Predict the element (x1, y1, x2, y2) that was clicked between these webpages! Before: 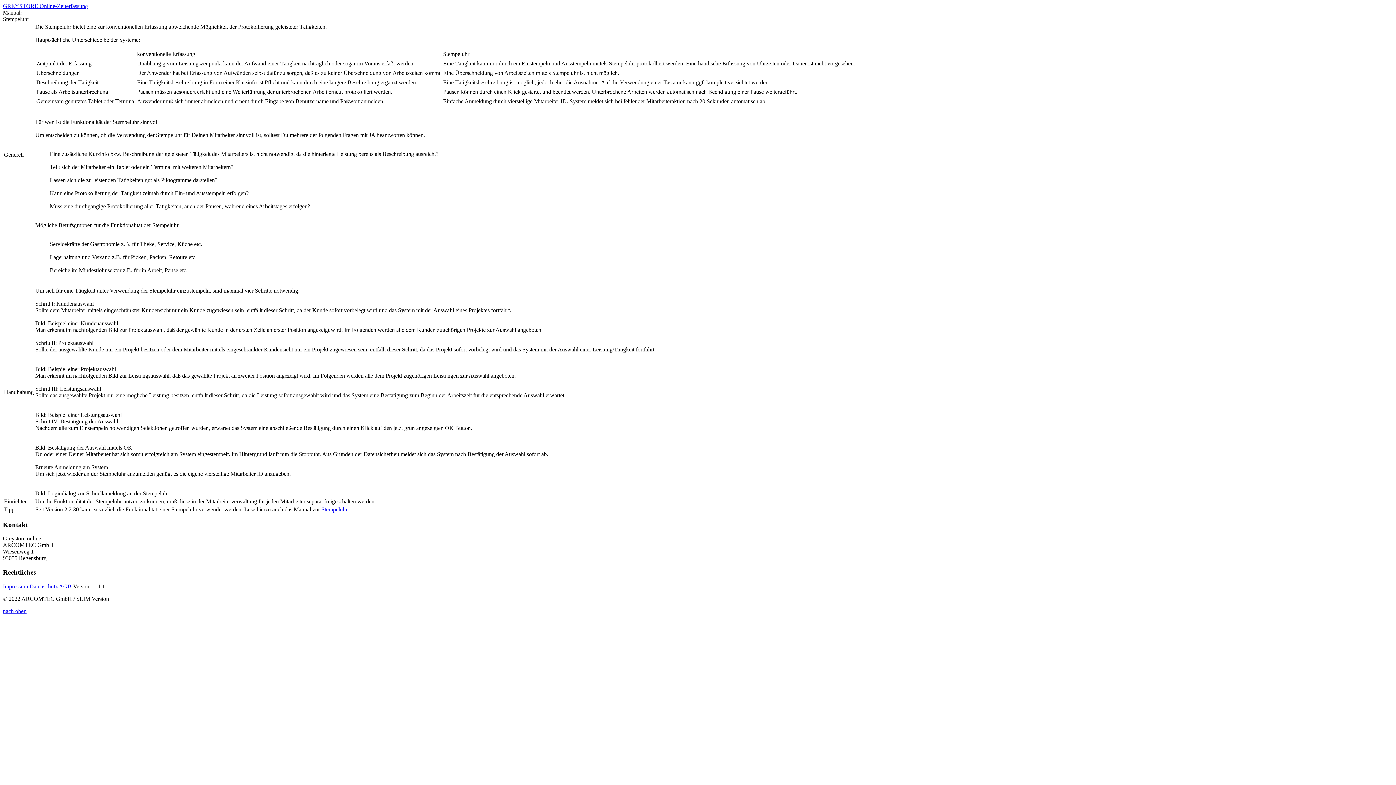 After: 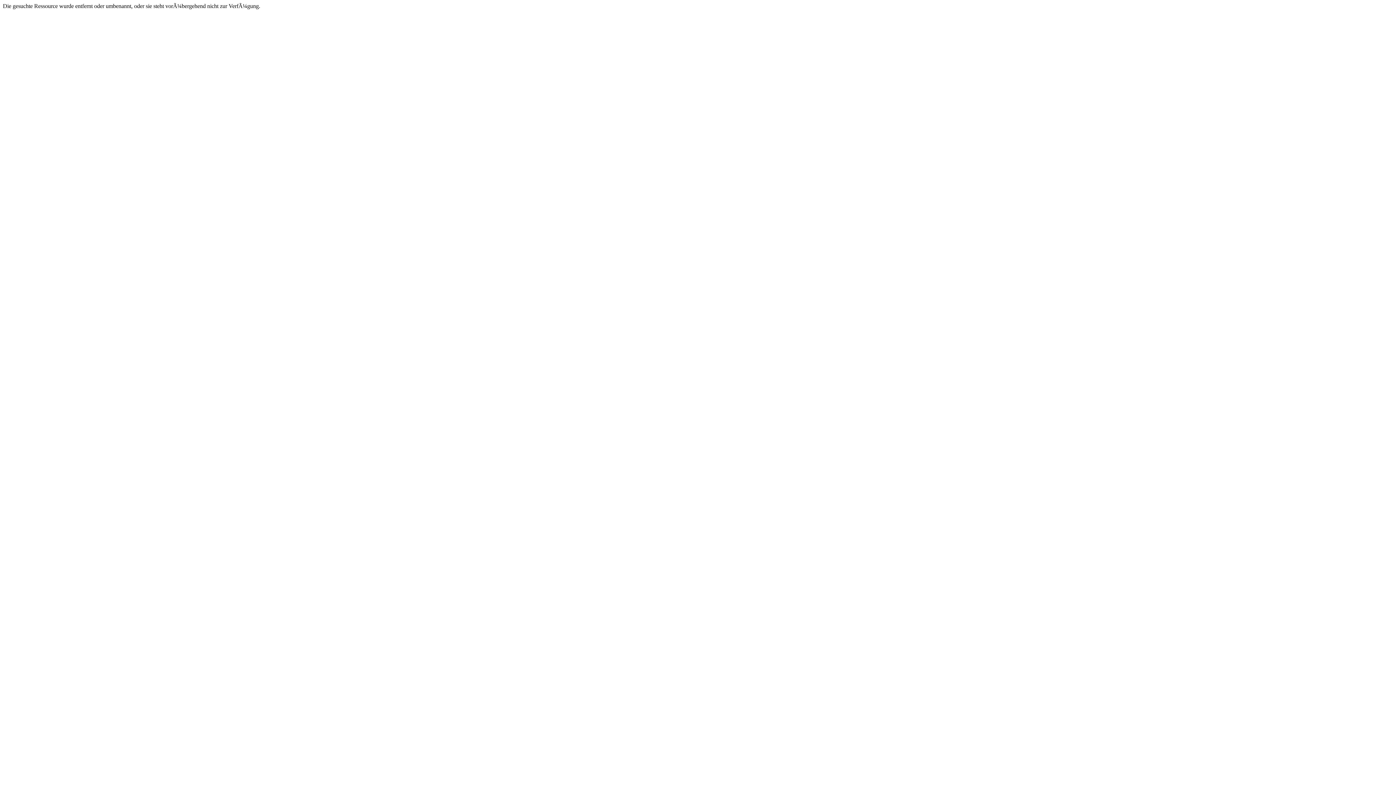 Action: label: Datenschutz bbox: (29, 583, 57, 589)